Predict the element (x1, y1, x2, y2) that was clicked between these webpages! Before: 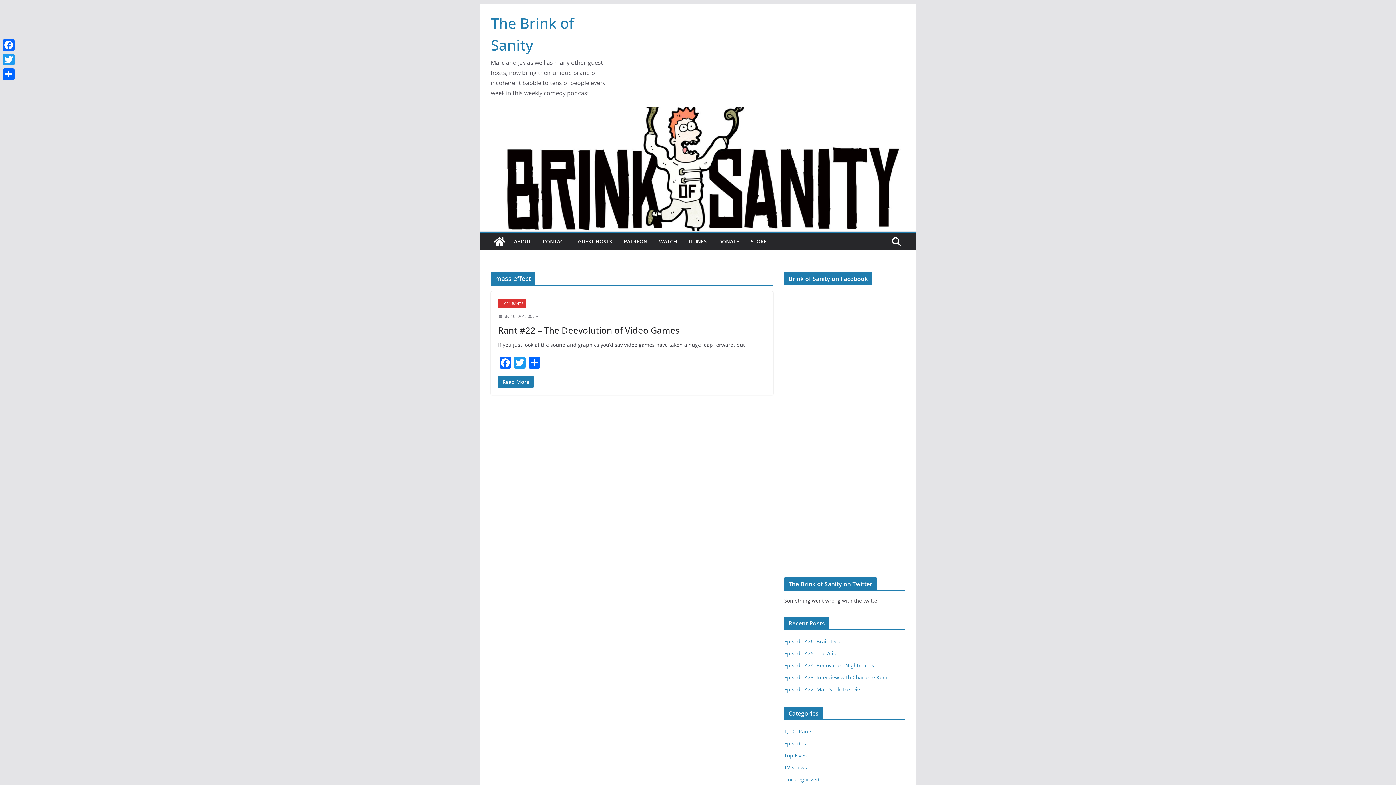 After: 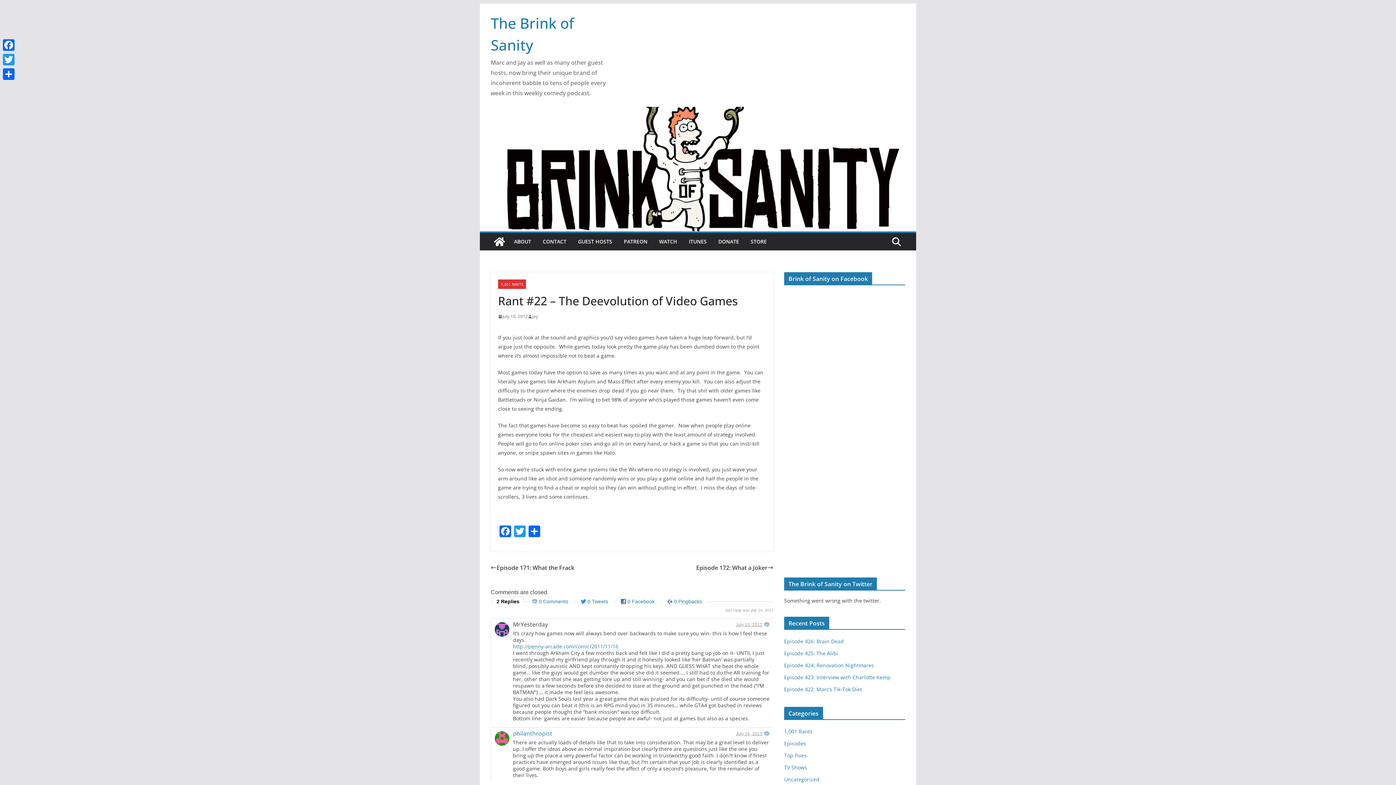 Action: label: Read More bbox: (498, 376, 533, 388)